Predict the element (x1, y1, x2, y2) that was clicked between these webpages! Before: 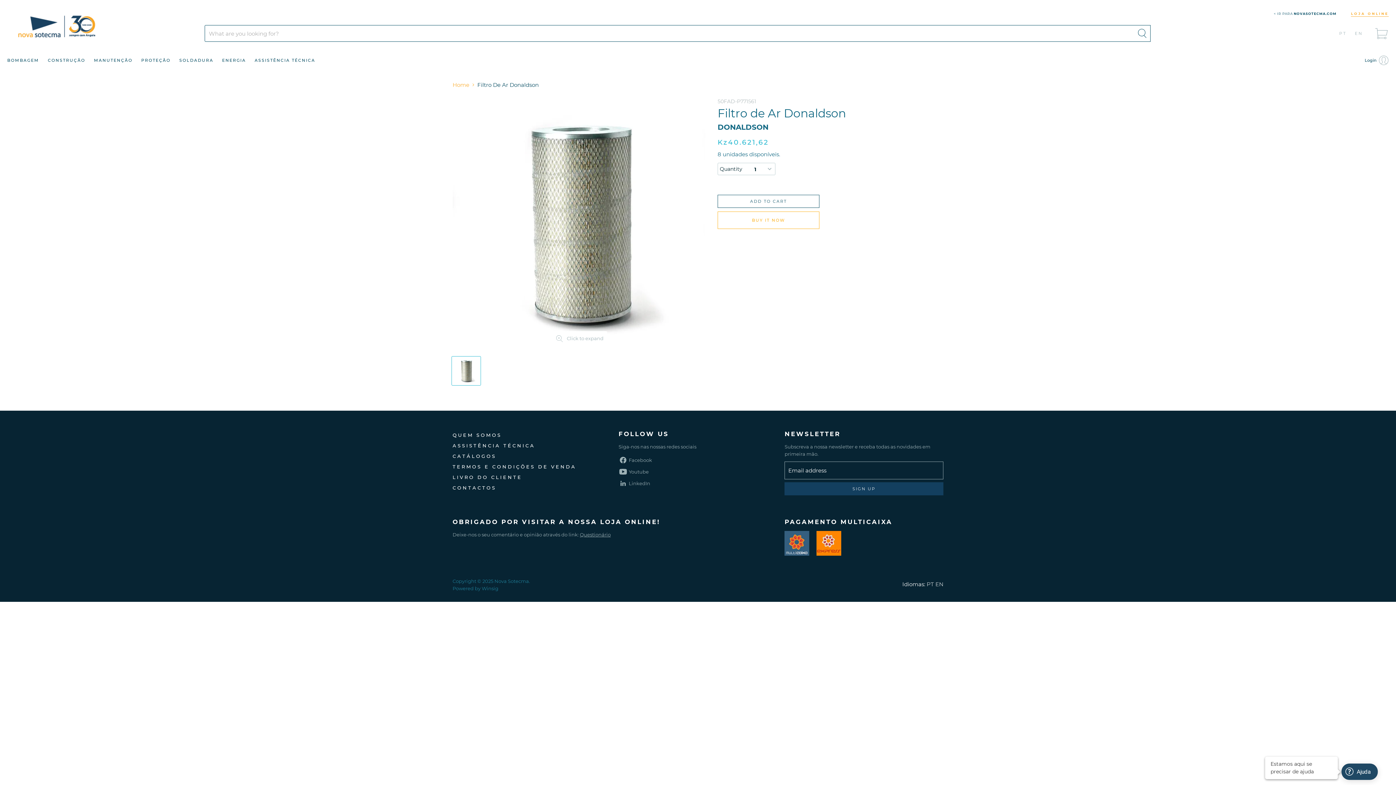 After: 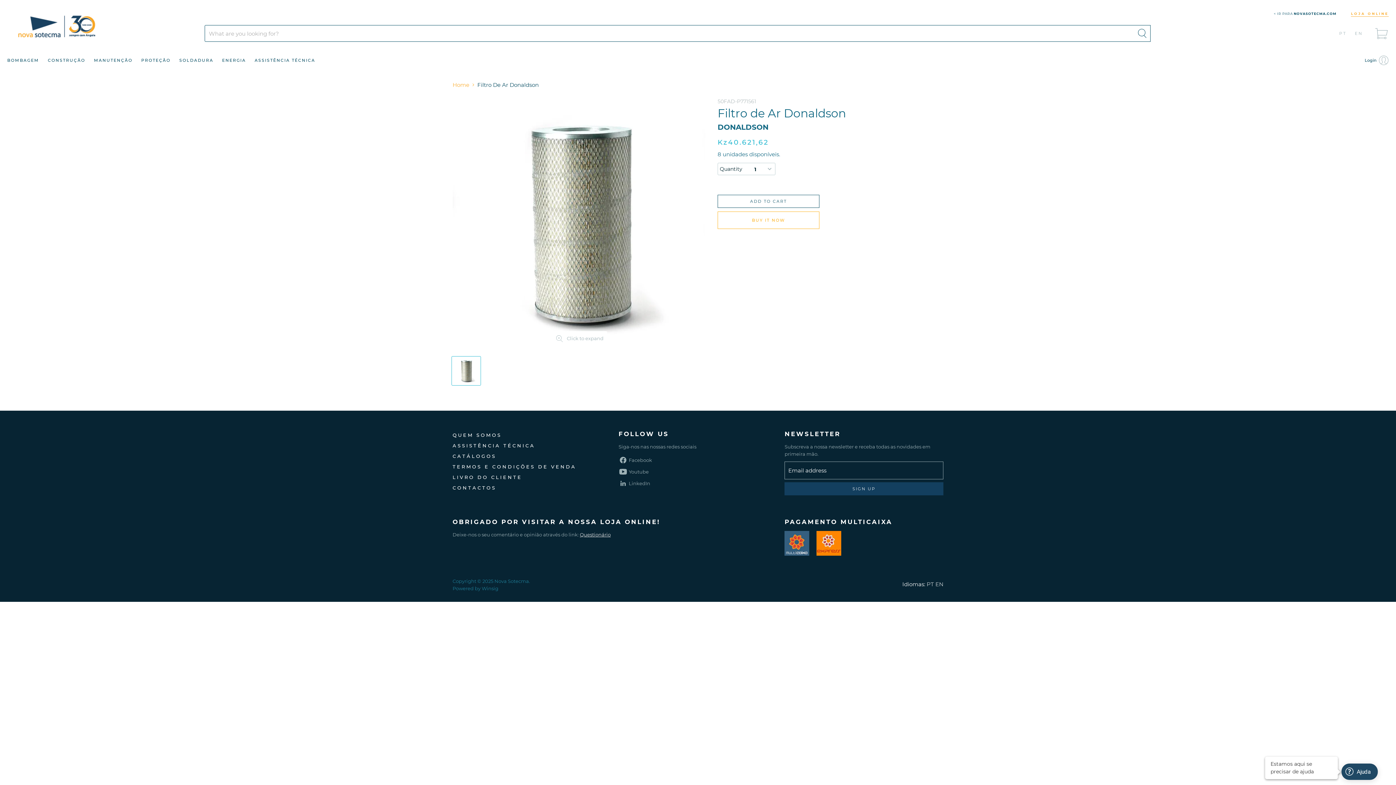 Action: bbox: (580, 532, 610, 537) label: Questionário